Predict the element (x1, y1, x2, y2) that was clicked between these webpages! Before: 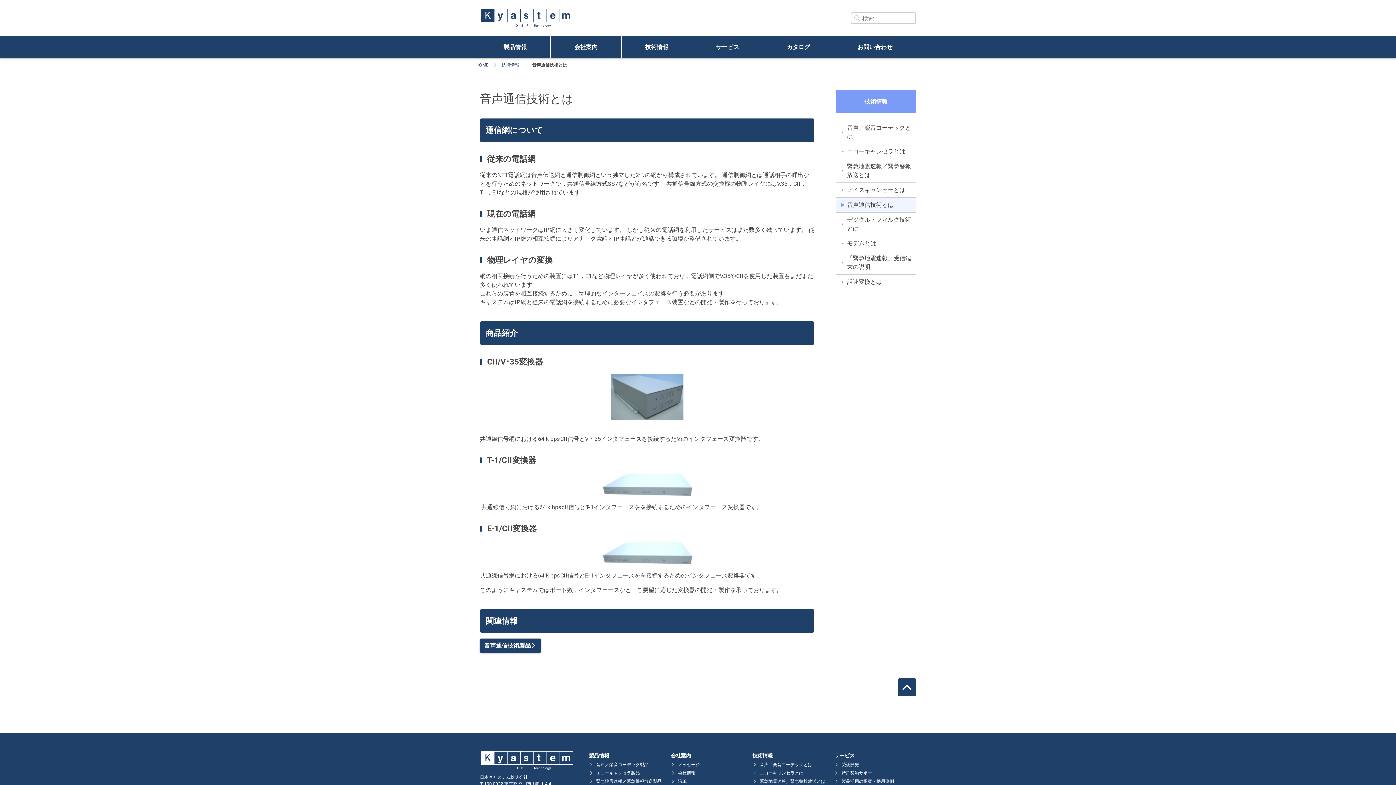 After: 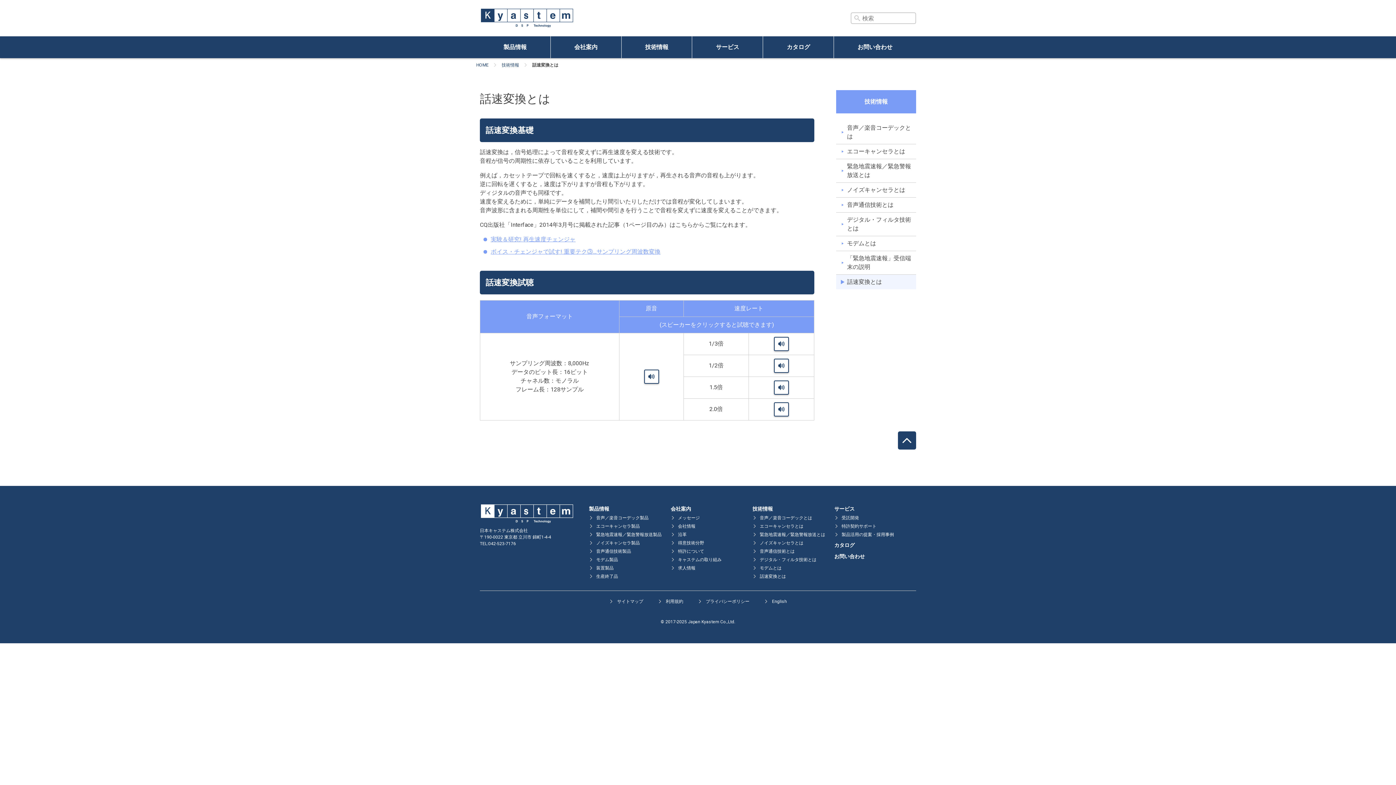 Action: bbox: (836, 274, 916, 289) label: 話速変換とは